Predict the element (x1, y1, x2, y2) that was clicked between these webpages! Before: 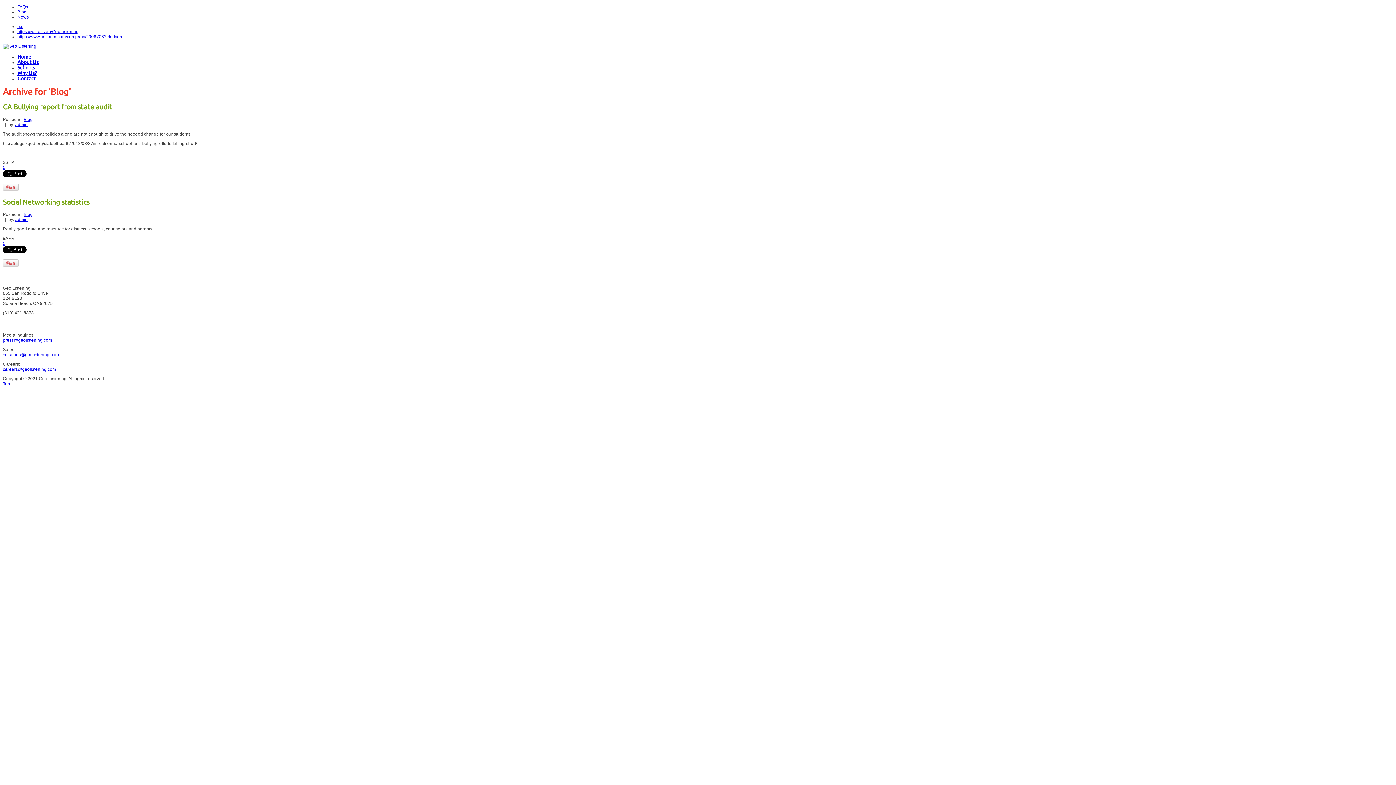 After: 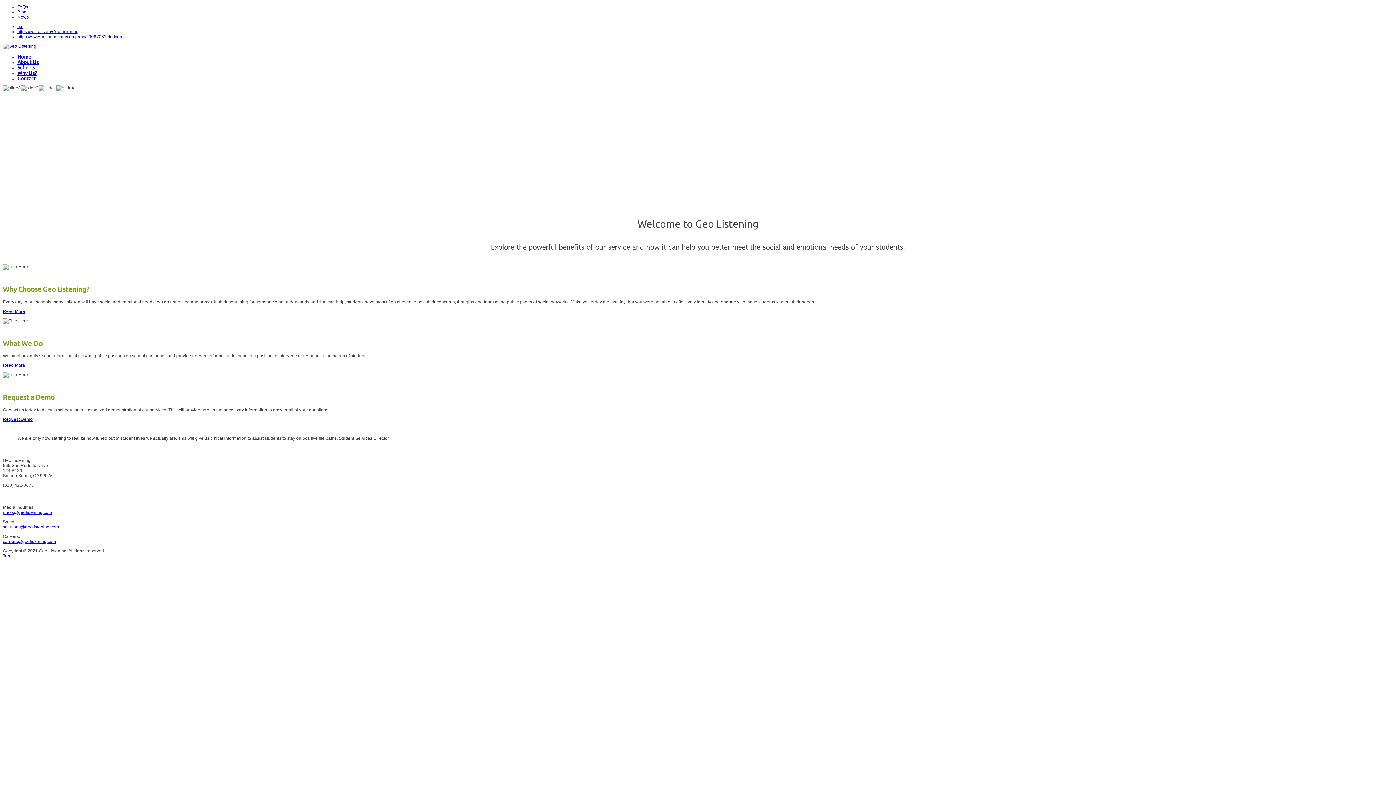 Action: label: Home bbox: (17, 54, 31, 59)